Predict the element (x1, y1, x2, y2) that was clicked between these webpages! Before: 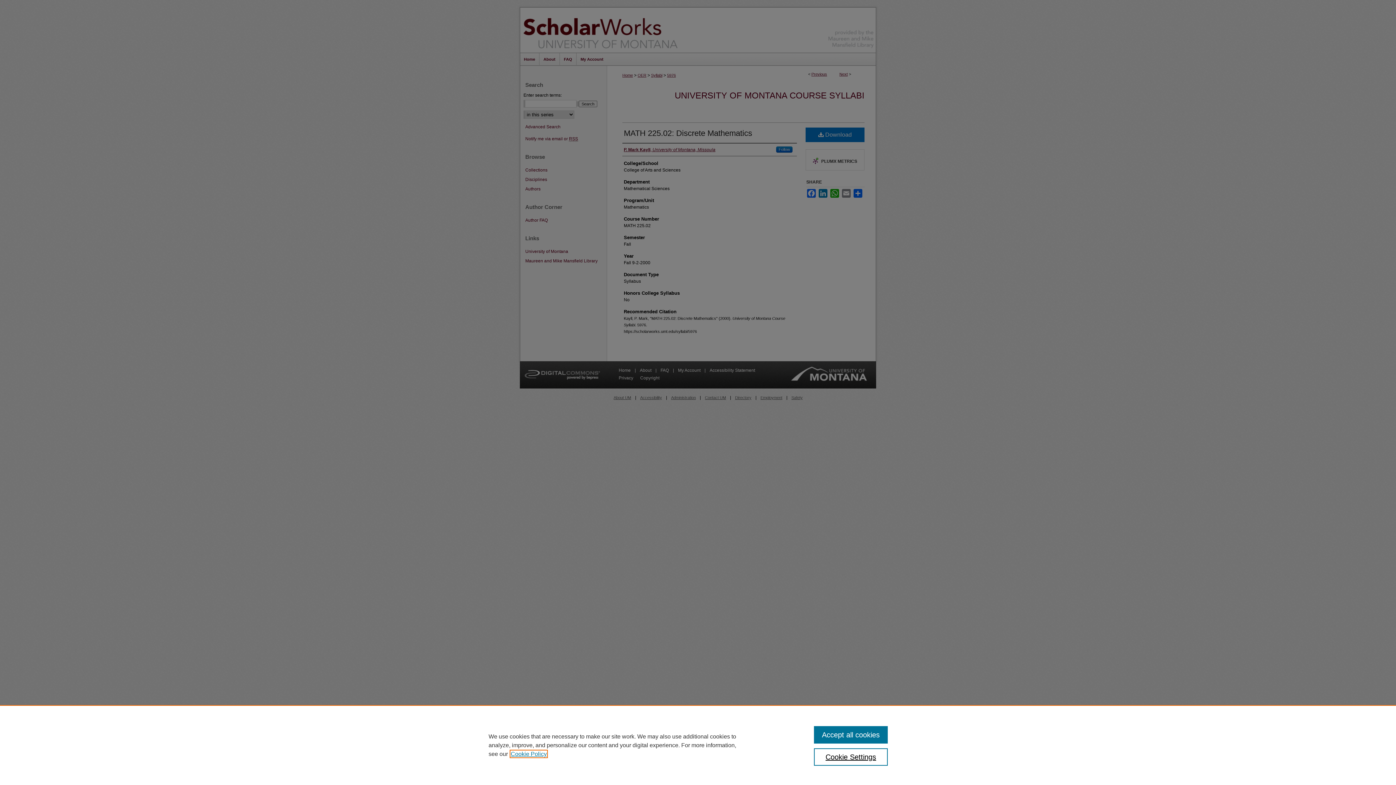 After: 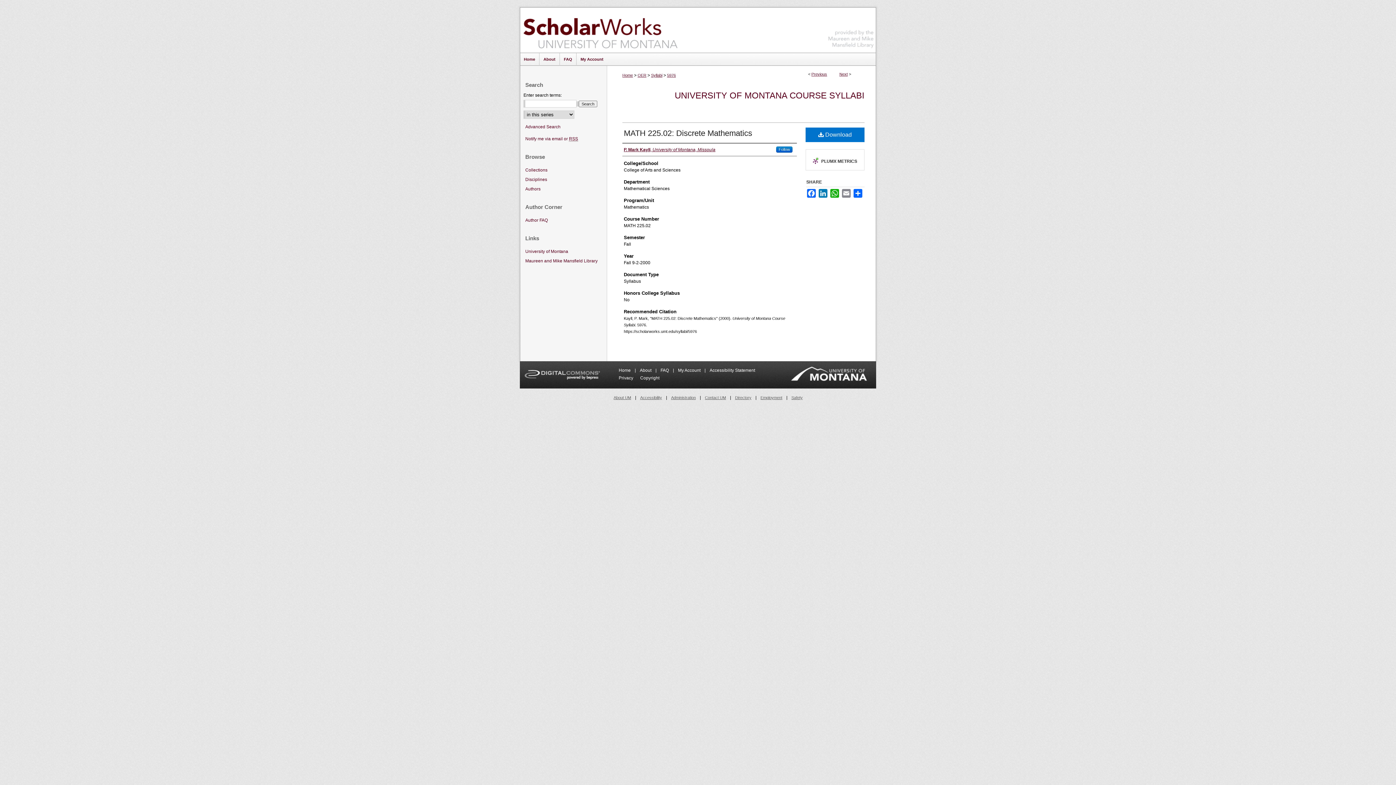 Action: bbox: (814, 726, 887, 744) label: Accept all cookies